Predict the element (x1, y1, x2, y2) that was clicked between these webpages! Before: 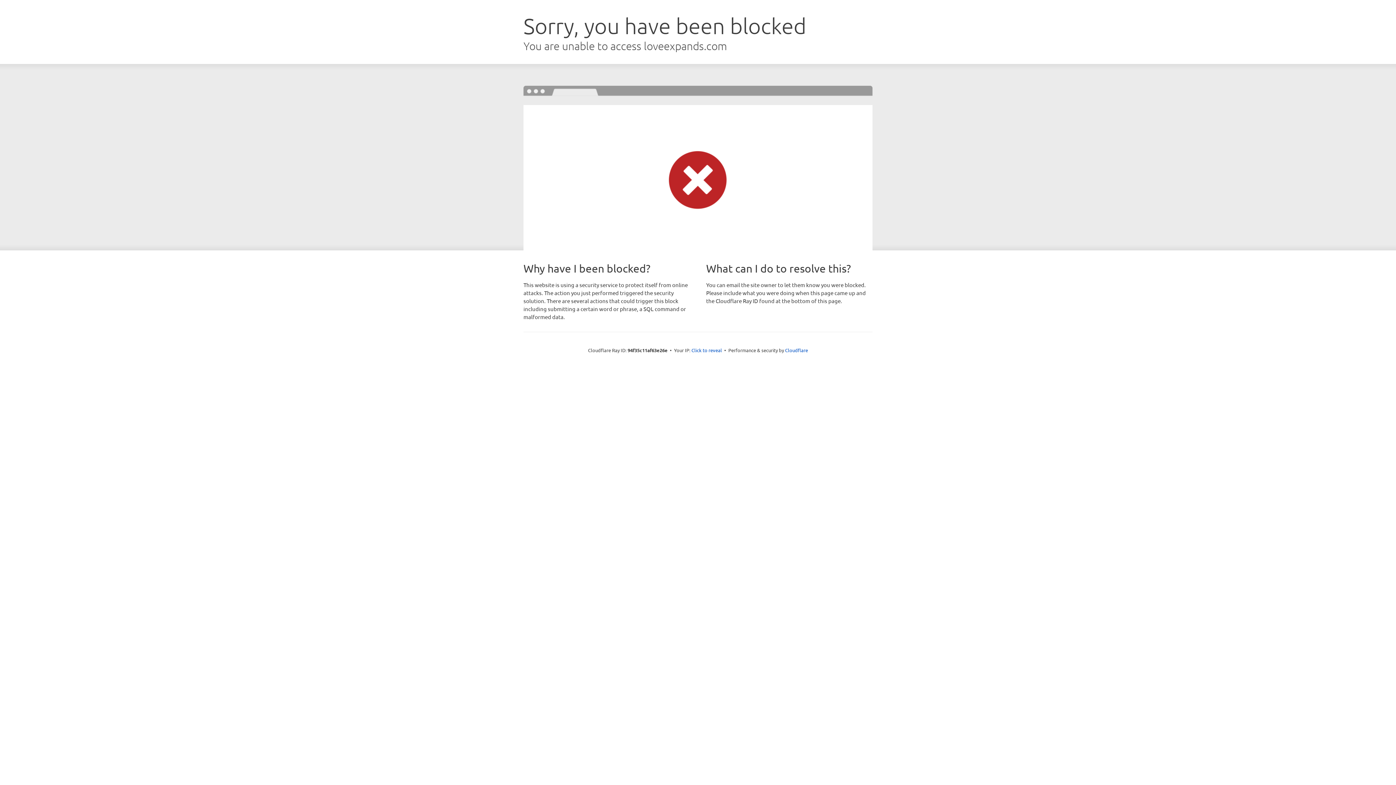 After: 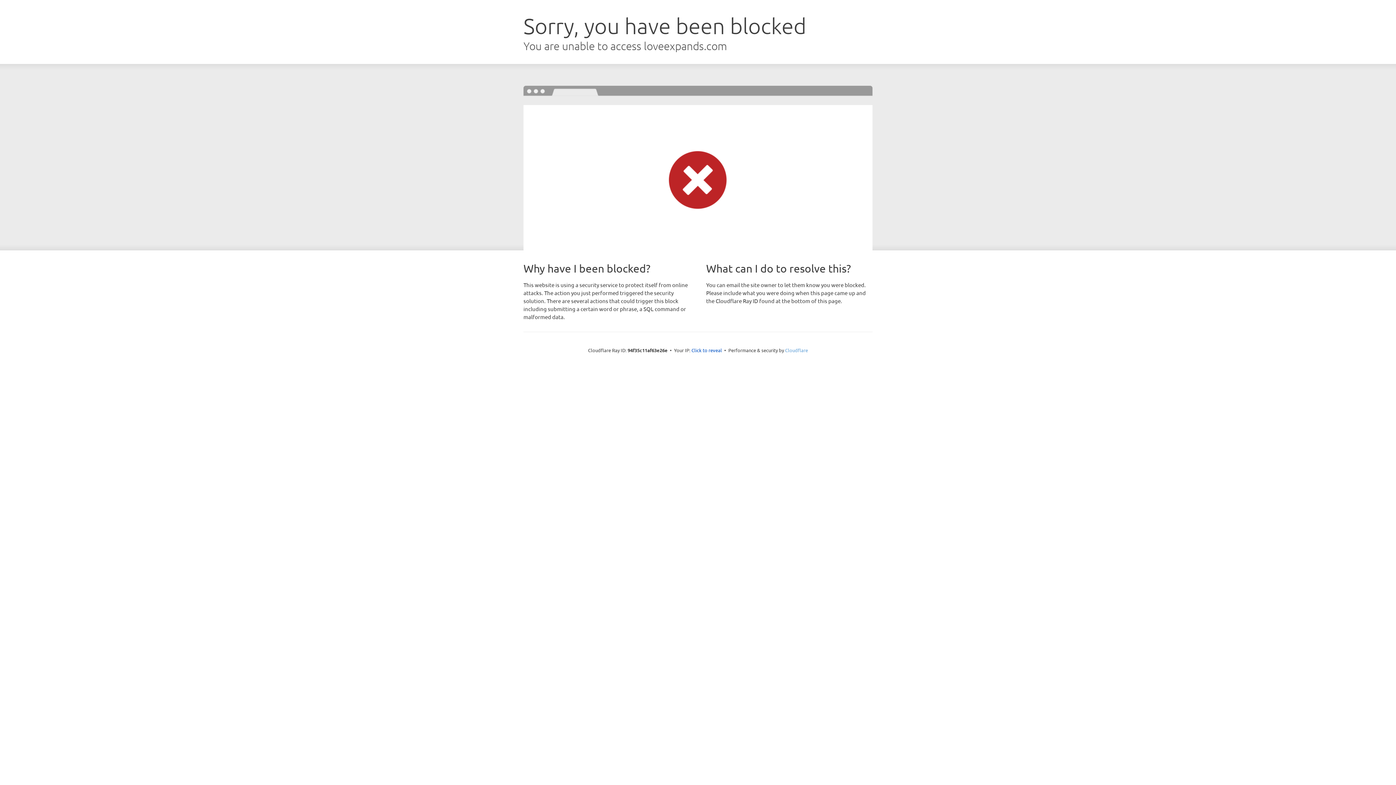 Action: bbox: (785, 347, 808, 353) label: Cloudflare